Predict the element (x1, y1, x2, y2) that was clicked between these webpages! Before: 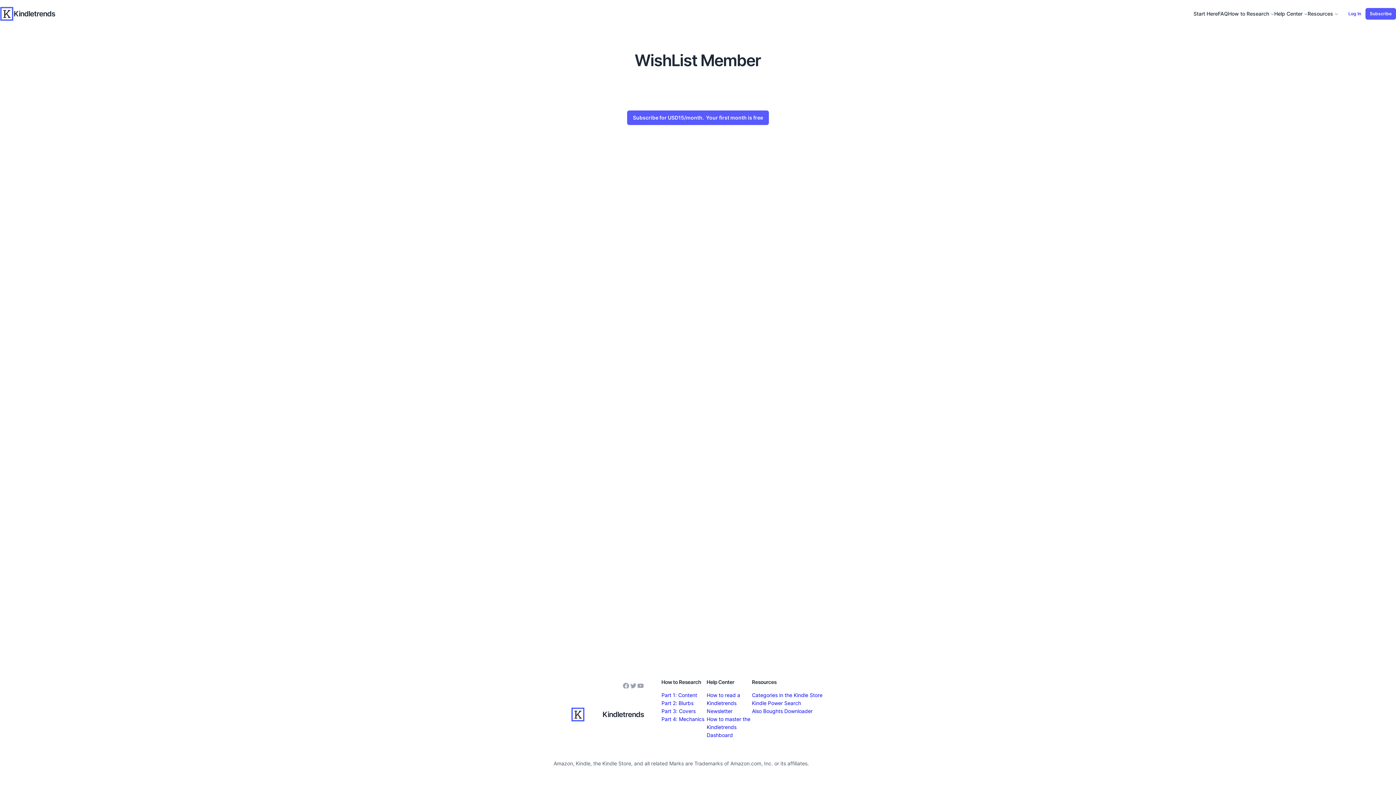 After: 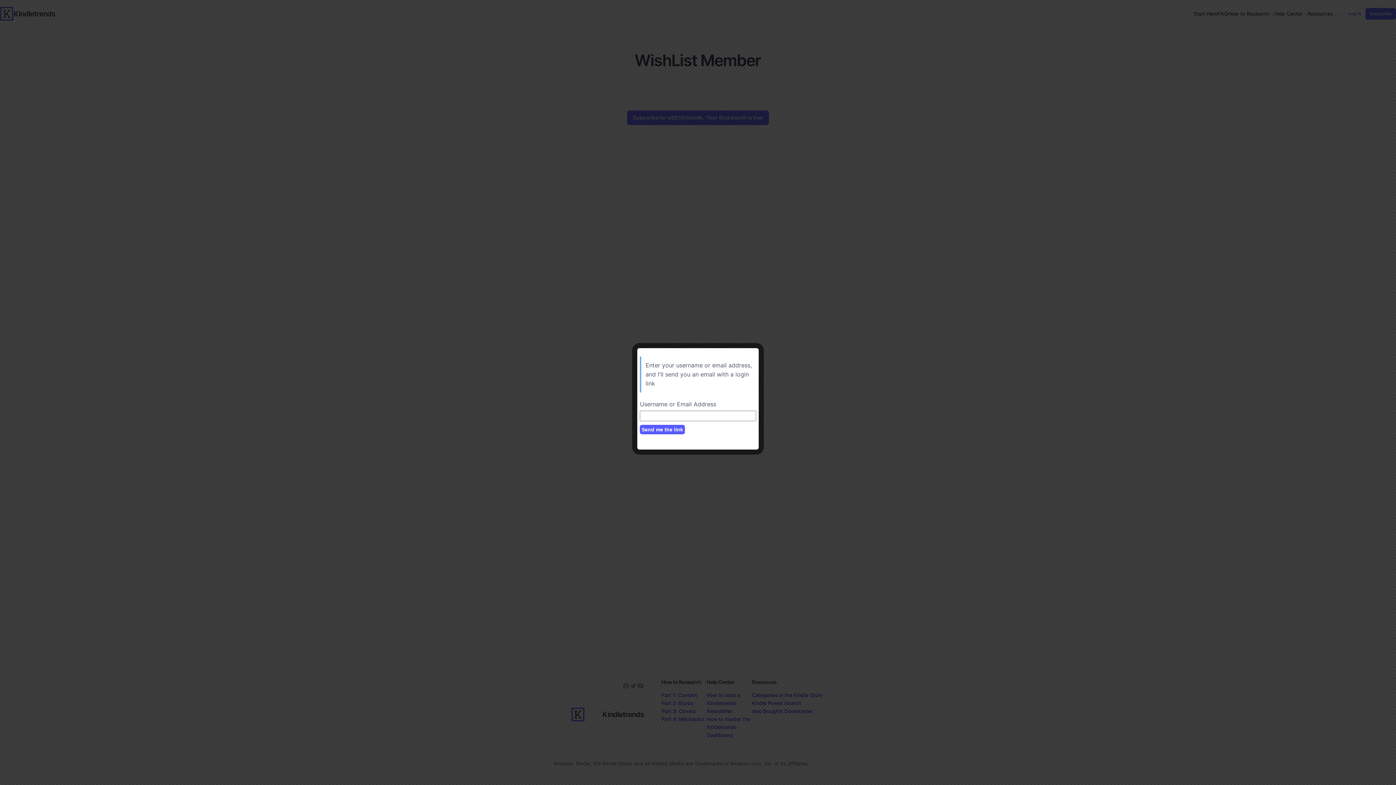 Action: label: Log In bbox: (1344, 8, 1365, 19)